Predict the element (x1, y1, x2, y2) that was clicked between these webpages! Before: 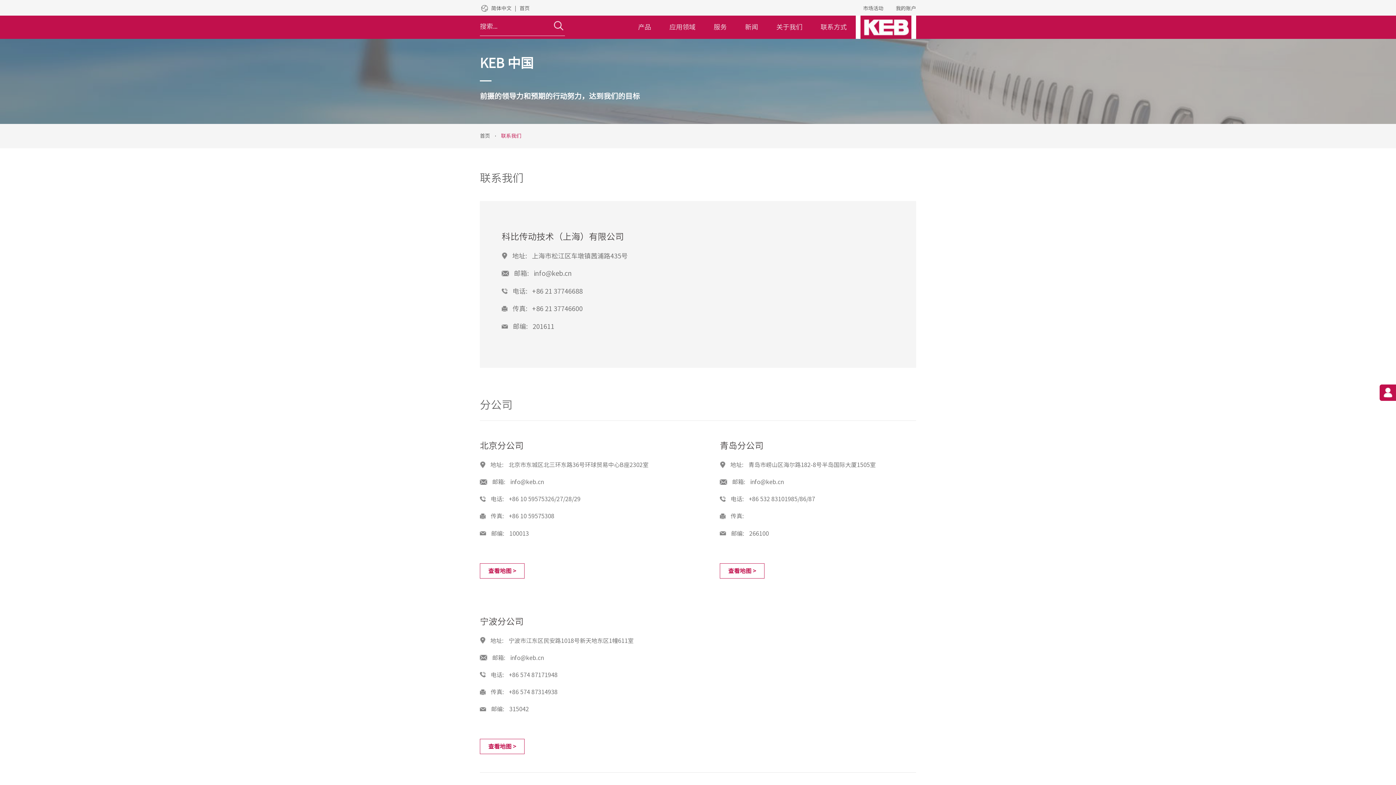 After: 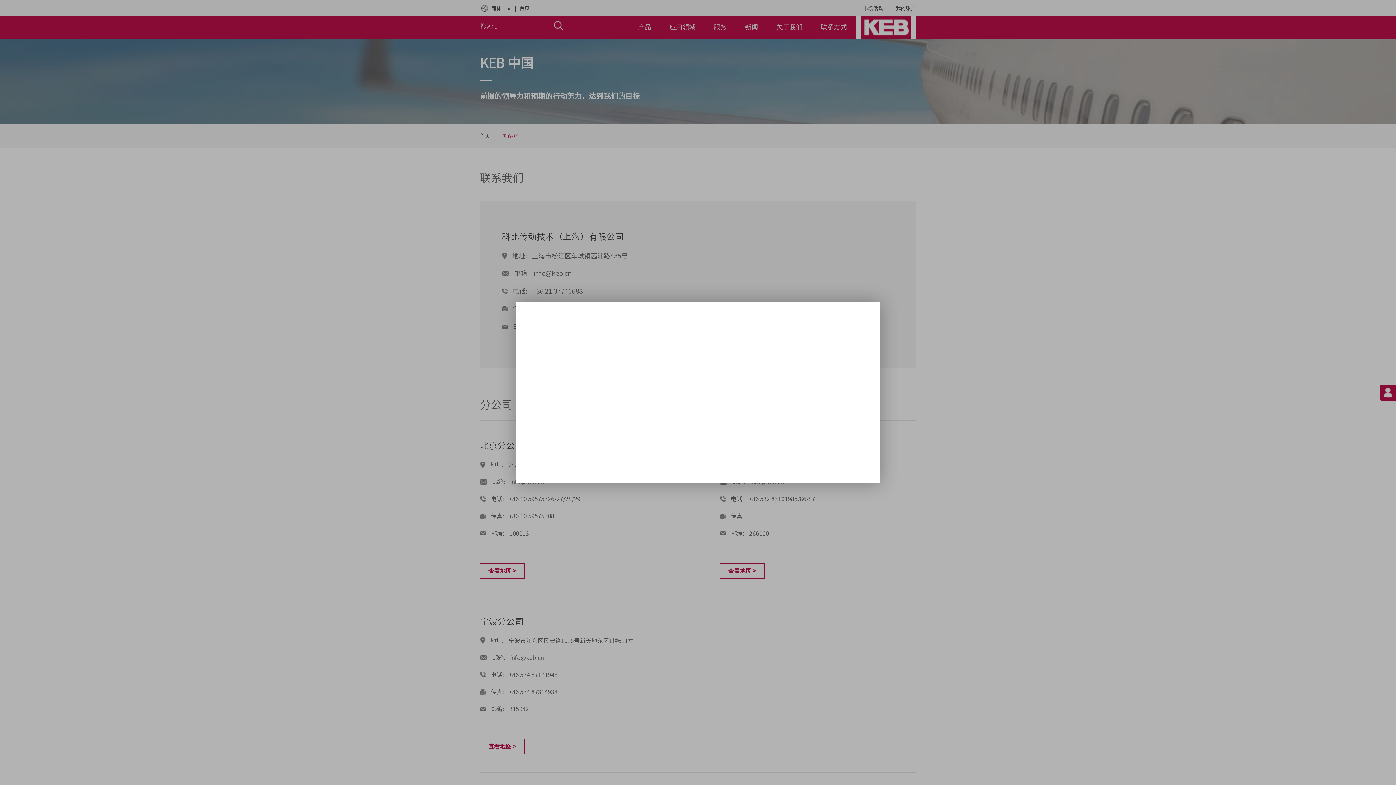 Action: label: 查看地图 > bbox: (480, 739, 524, 754)